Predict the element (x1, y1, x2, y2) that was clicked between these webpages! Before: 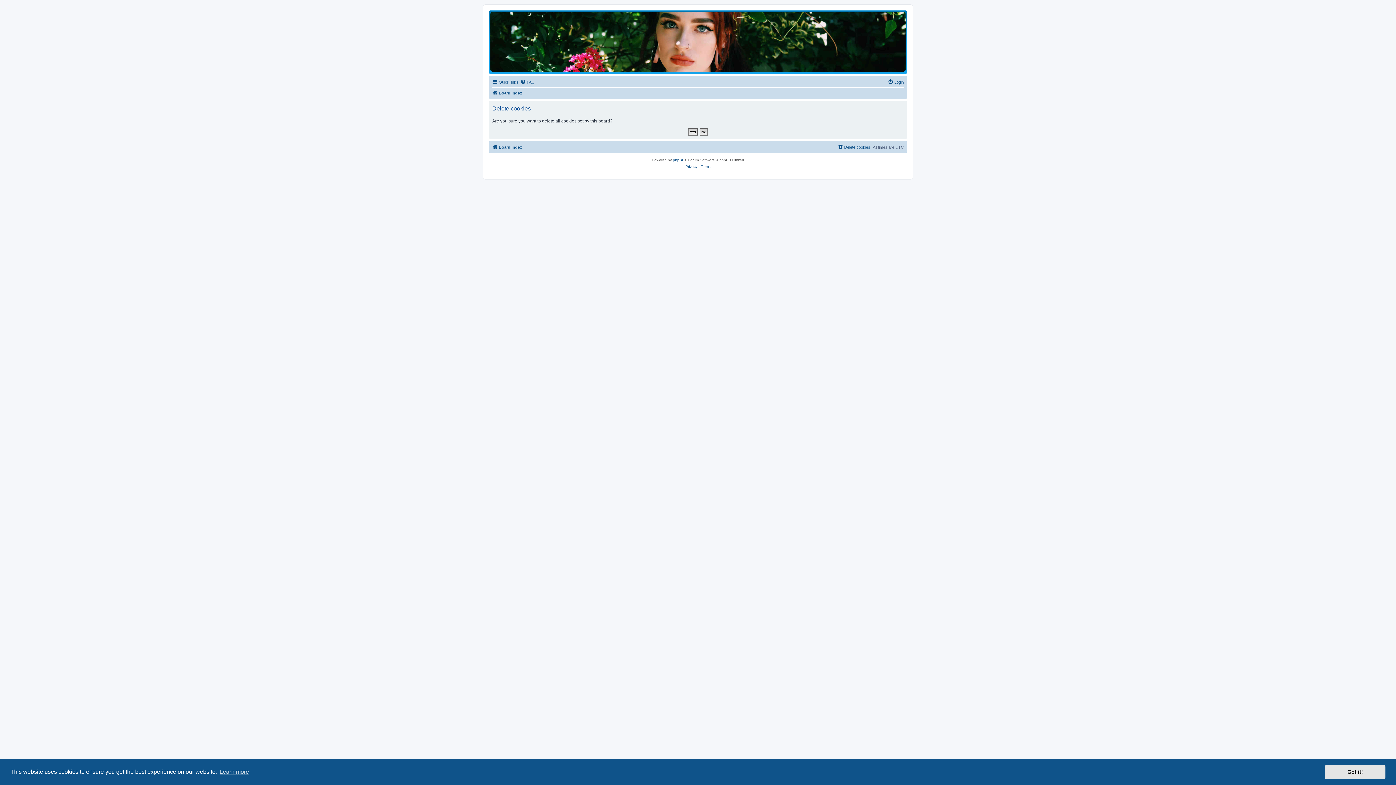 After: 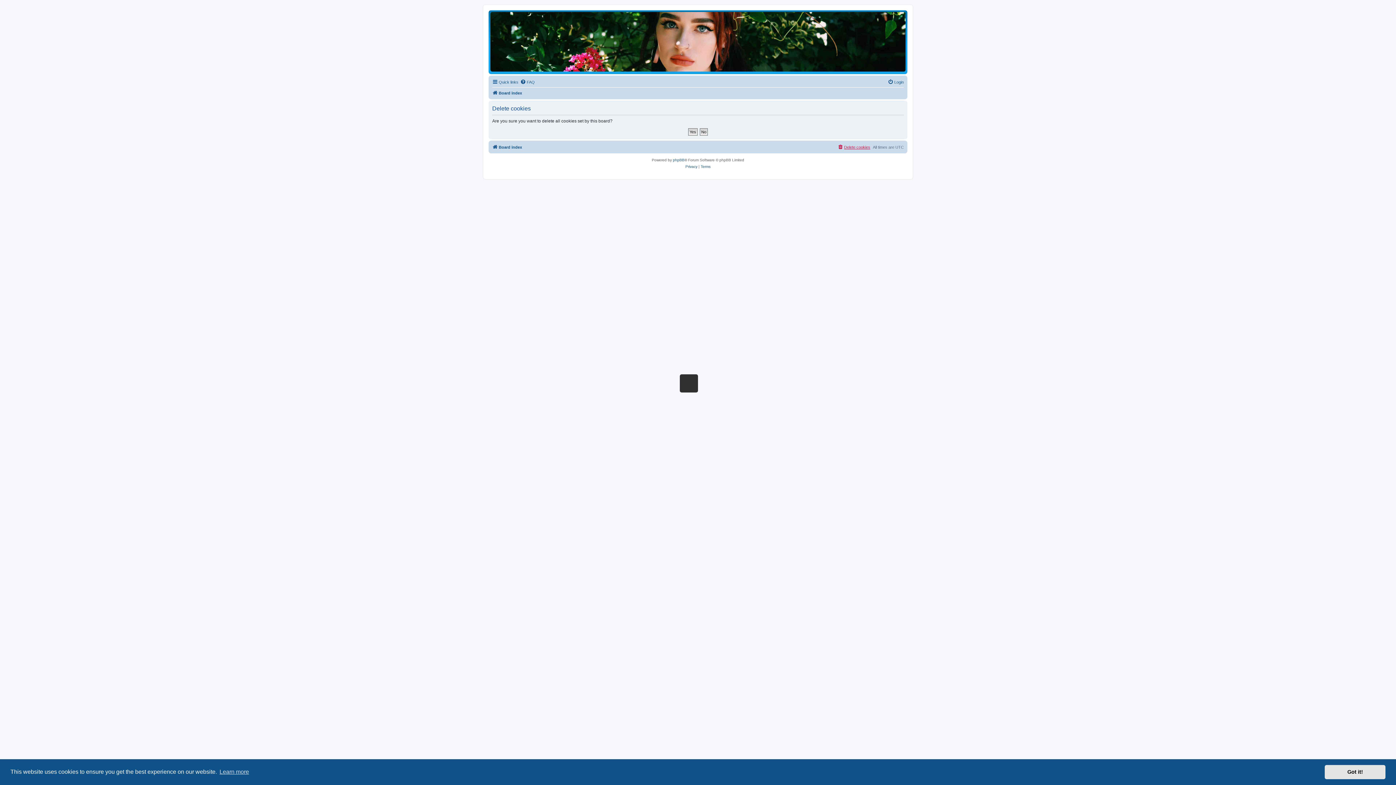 Action: label: Delete cookies bbox: (837, 142, 870, 151)